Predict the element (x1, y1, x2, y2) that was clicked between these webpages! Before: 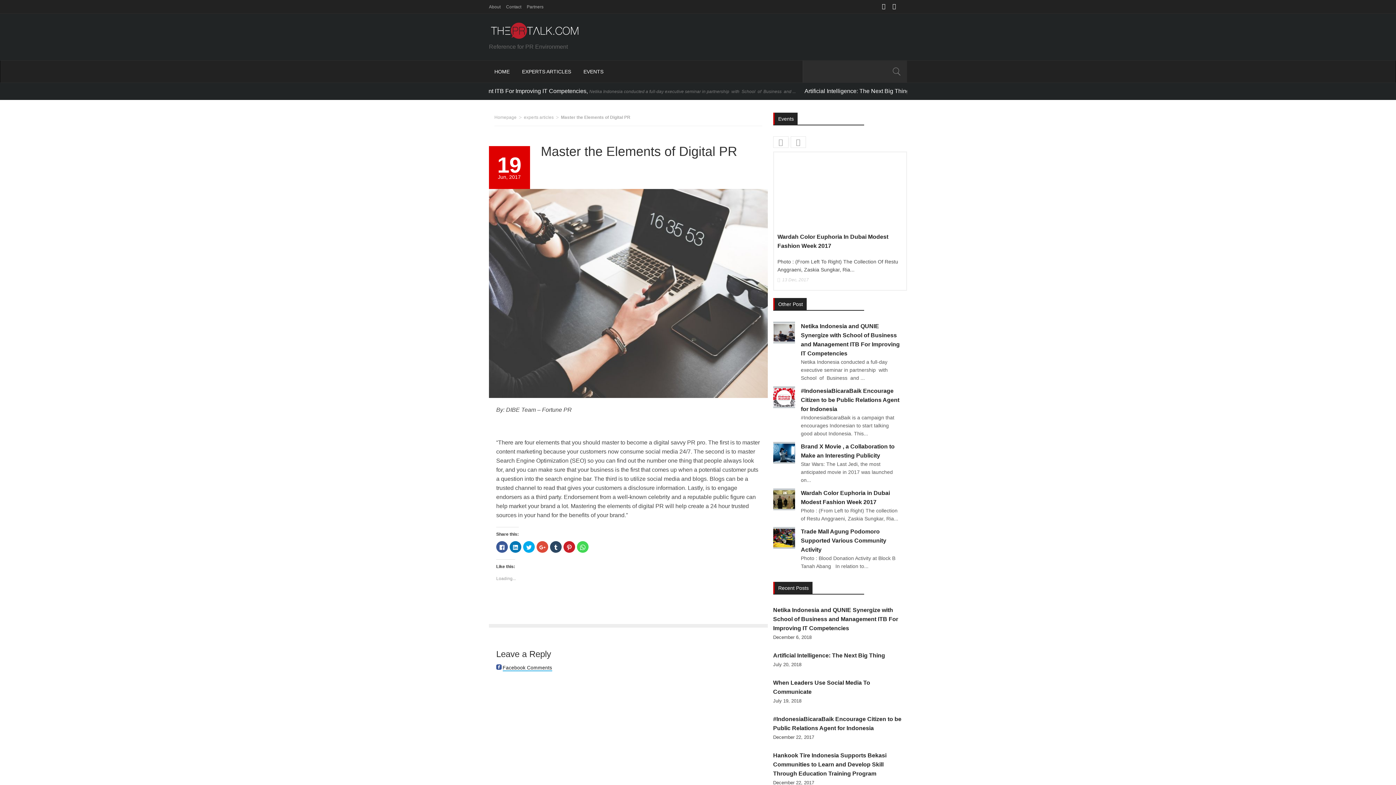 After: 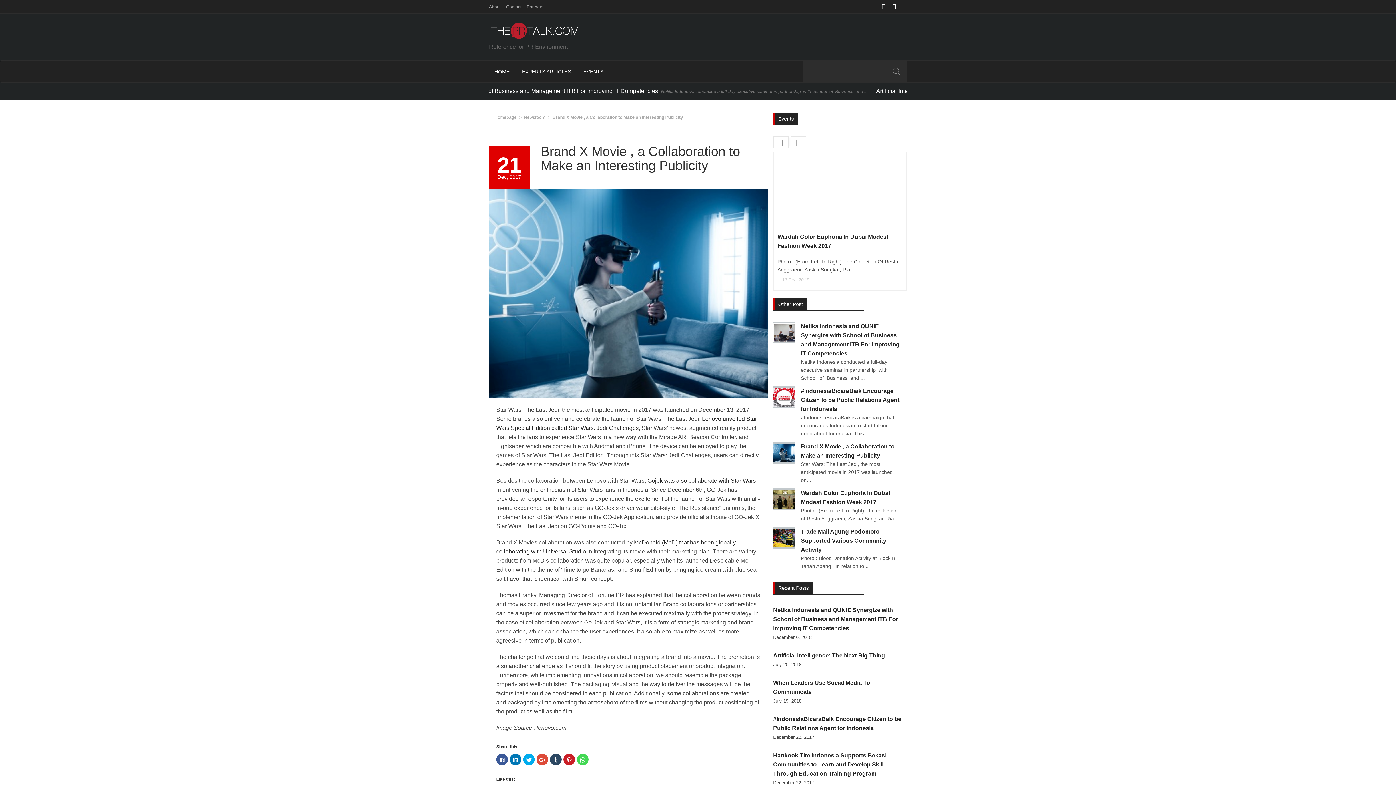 Action: bbox: (773, 442, 795, 464)